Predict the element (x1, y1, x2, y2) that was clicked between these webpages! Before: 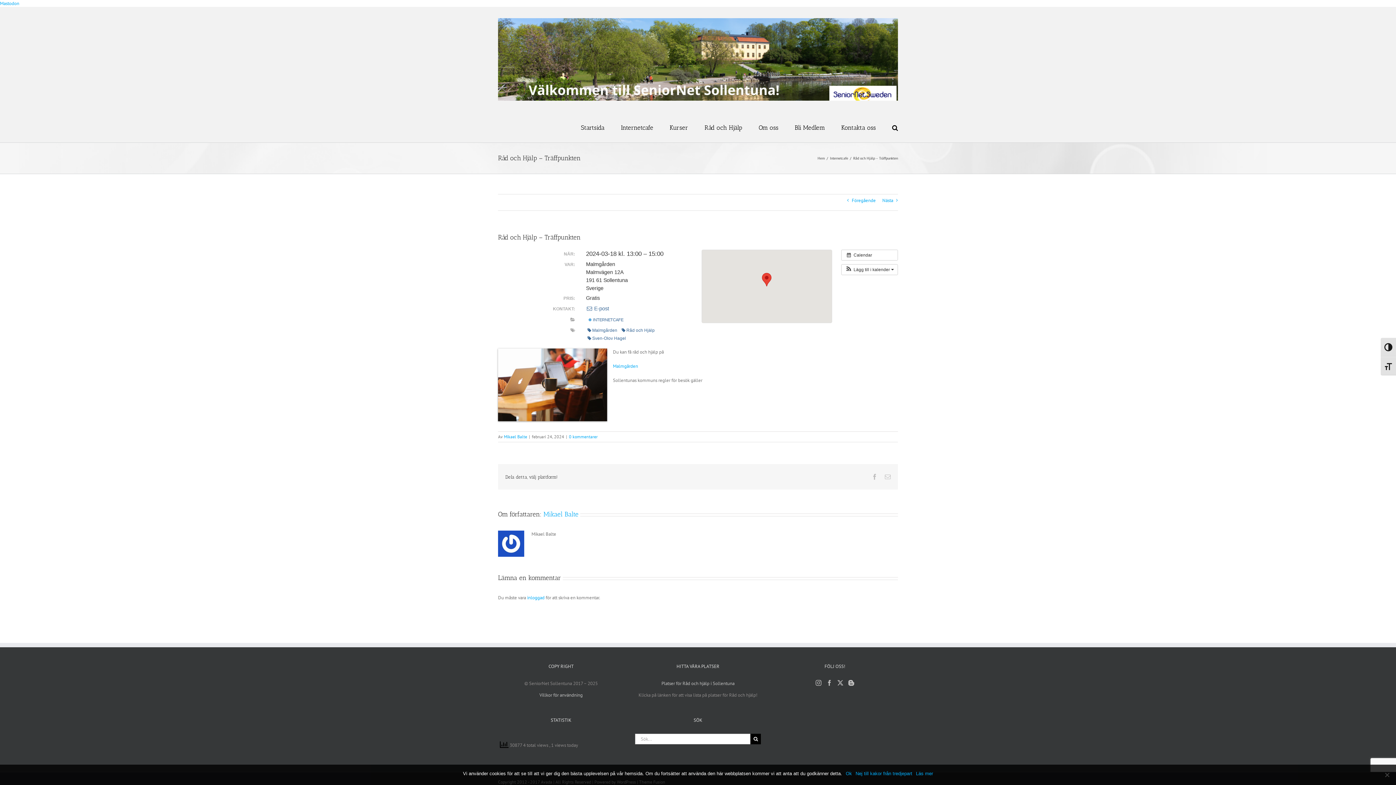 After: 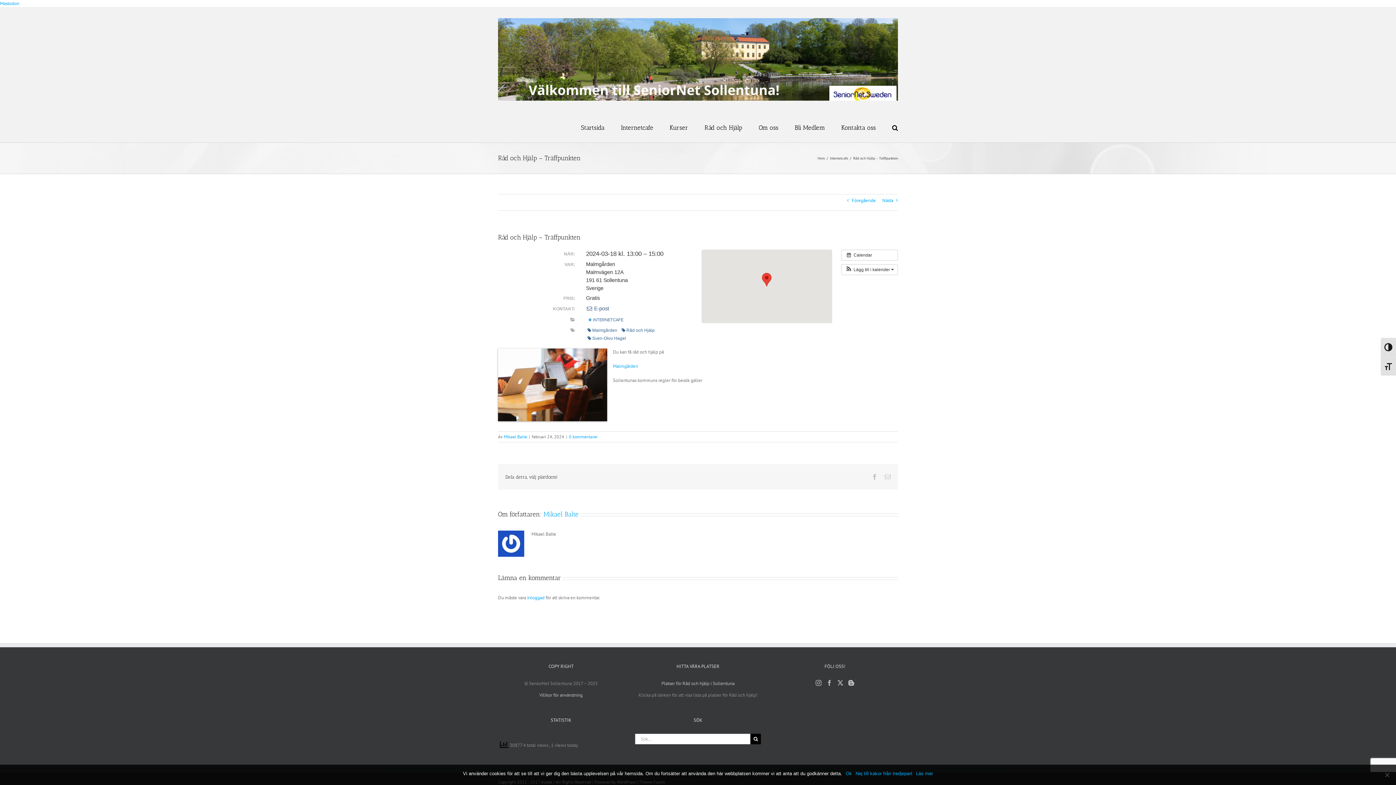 Action: label:  E-post bbox: (586, 305, 609, 311)